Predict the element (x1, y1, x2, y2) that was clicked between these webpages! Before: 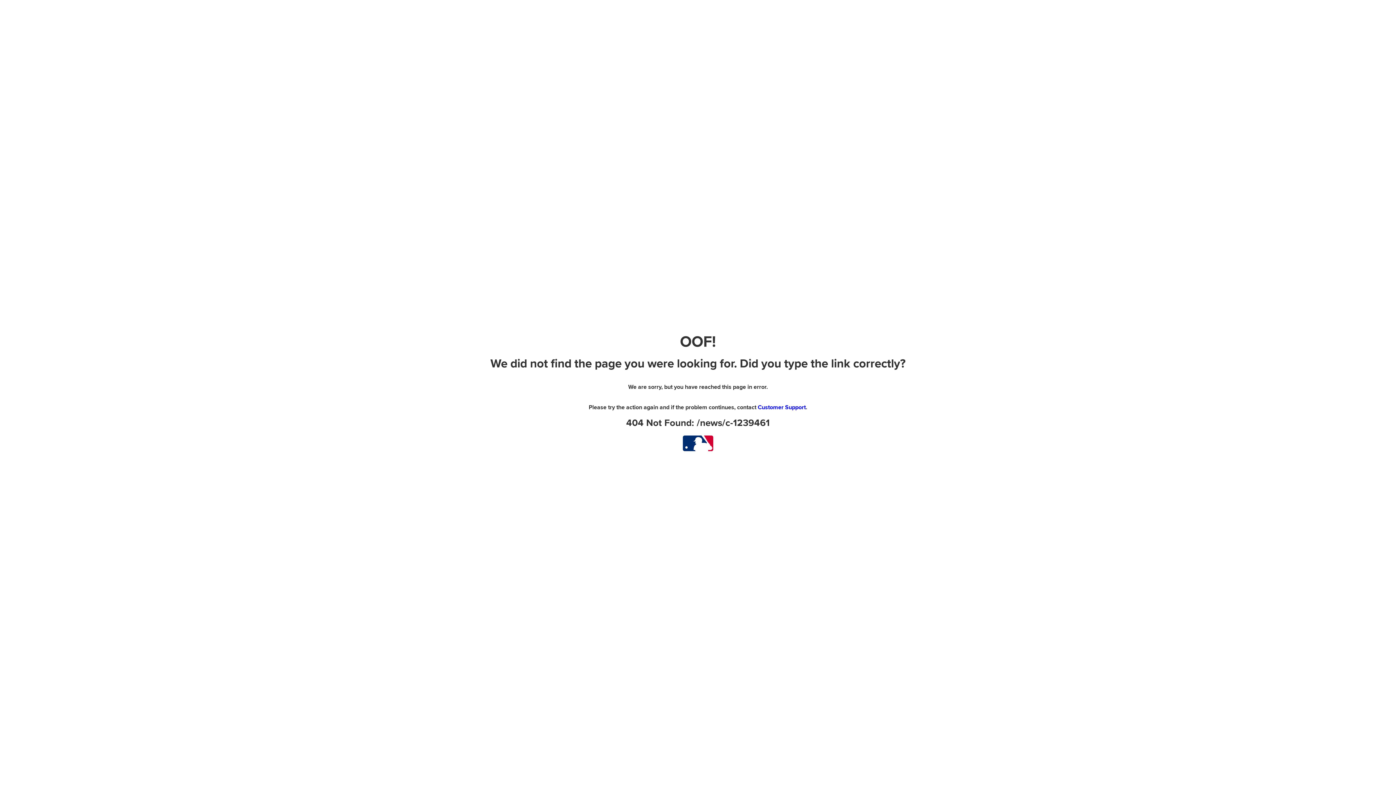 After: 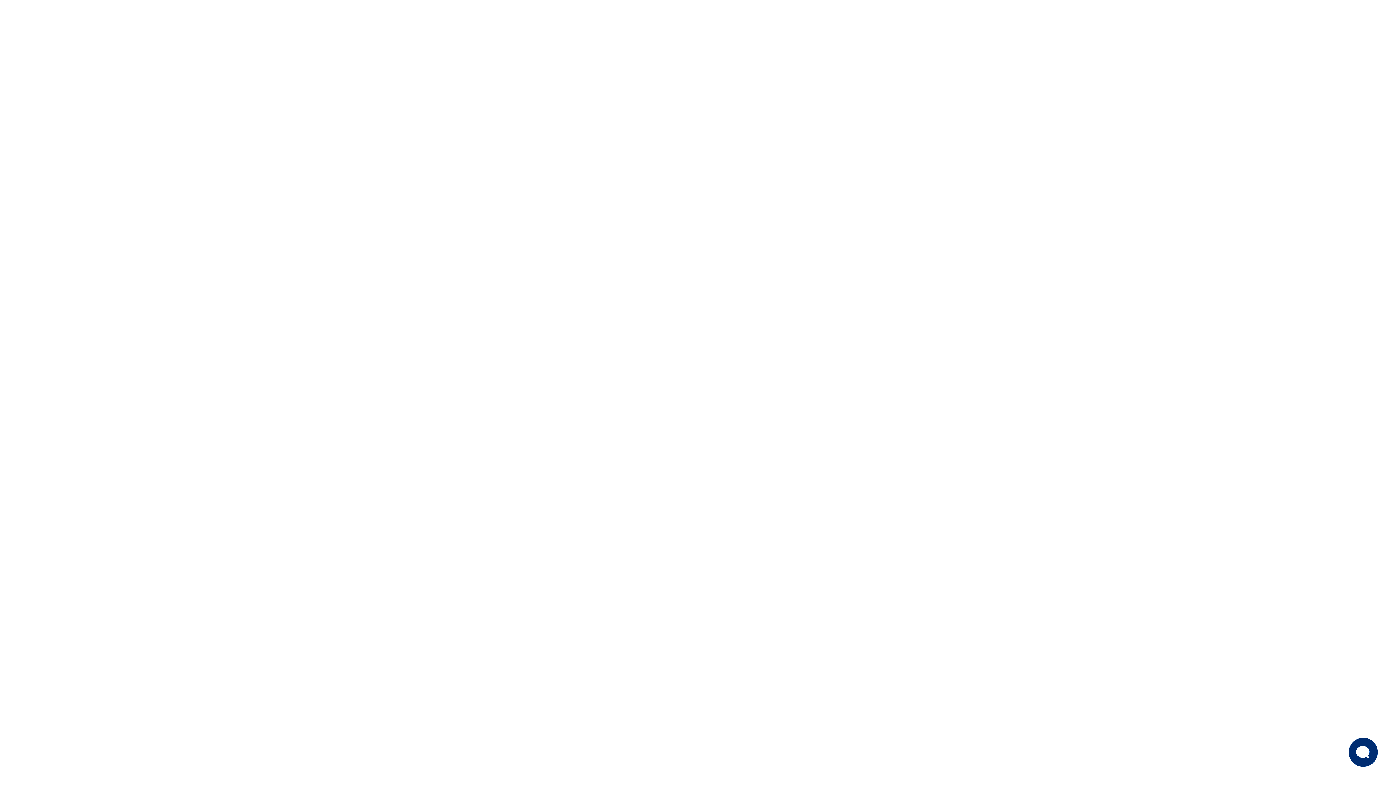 Action: bbox: (758, 404, 806, 411) label: Customer Support